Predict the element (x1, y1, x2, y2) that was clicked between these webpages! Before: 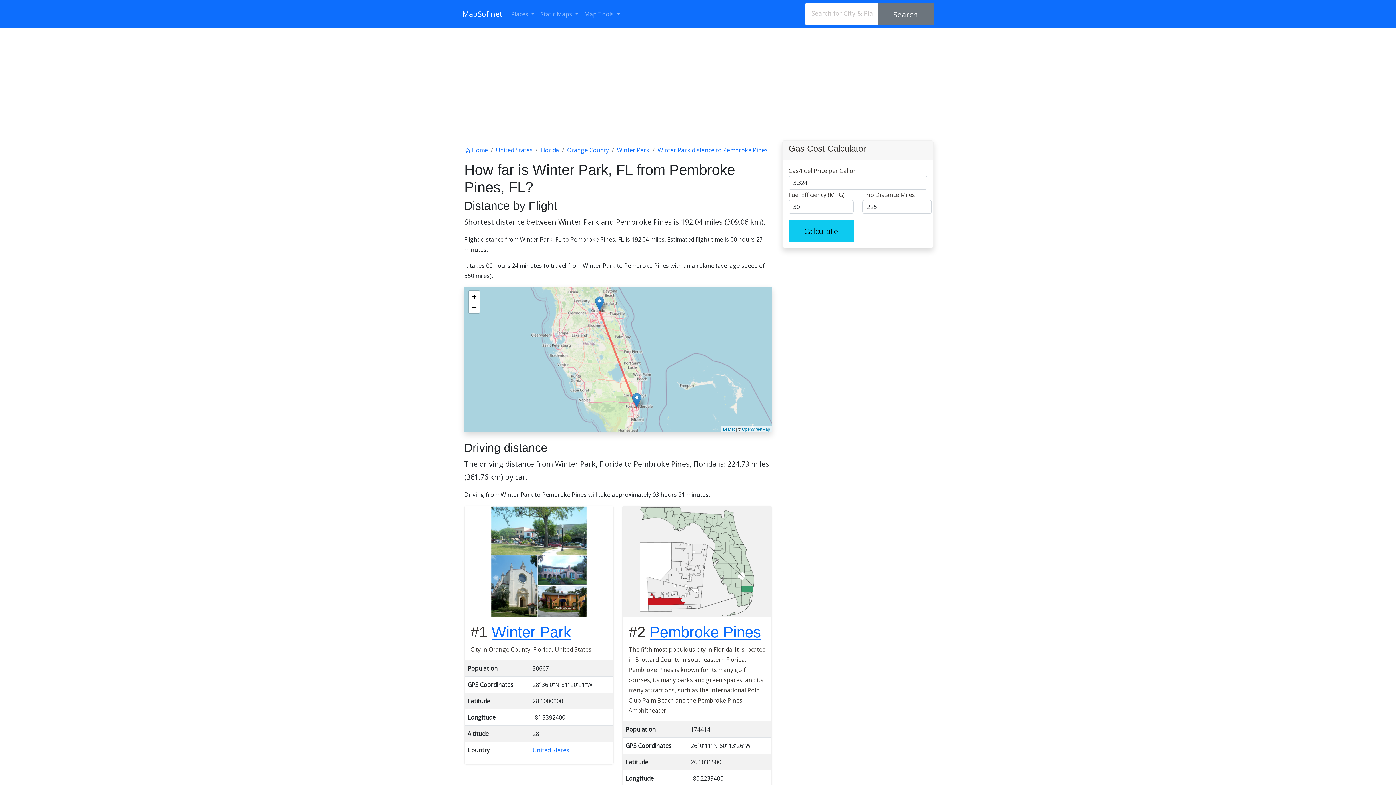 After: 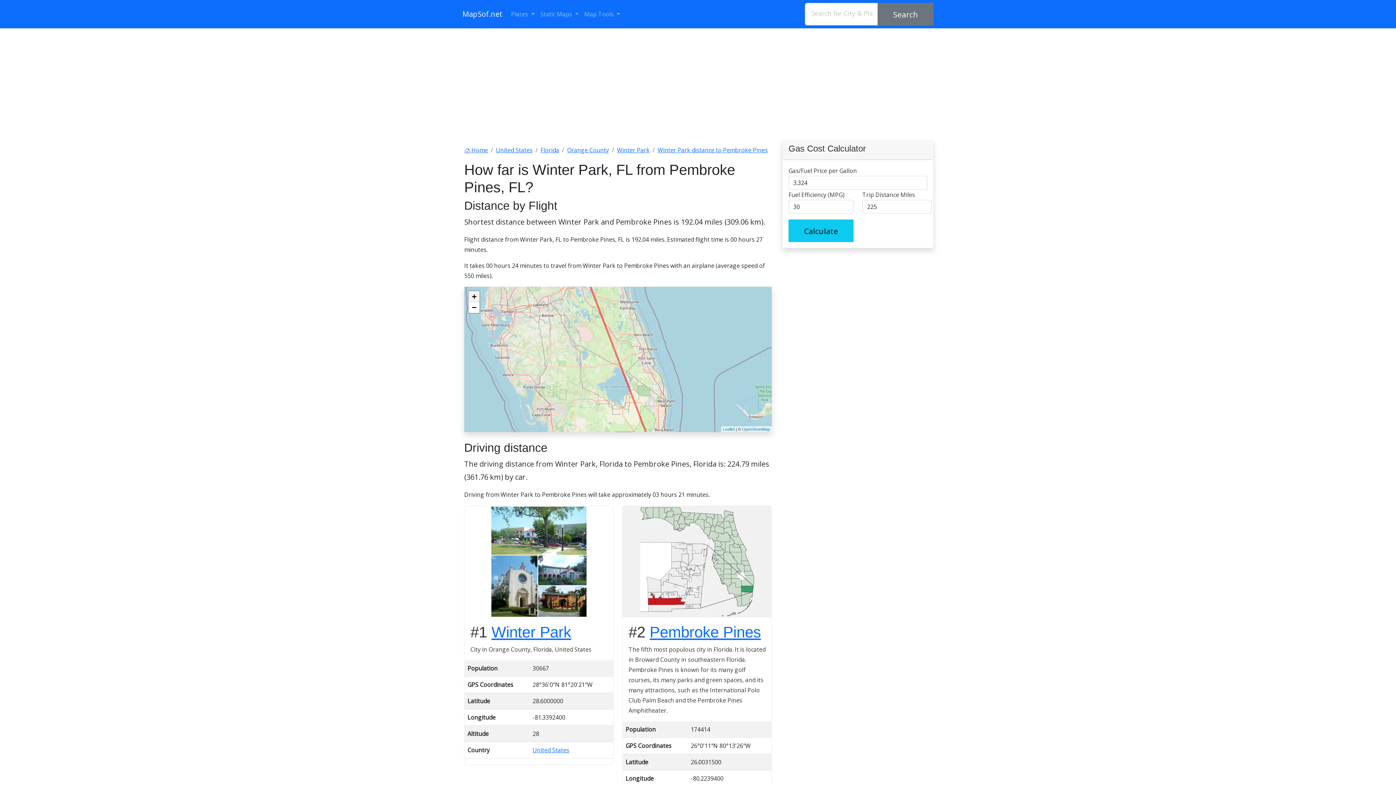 Action: label: Zoom in bbox: (468, 291, 479, 302)